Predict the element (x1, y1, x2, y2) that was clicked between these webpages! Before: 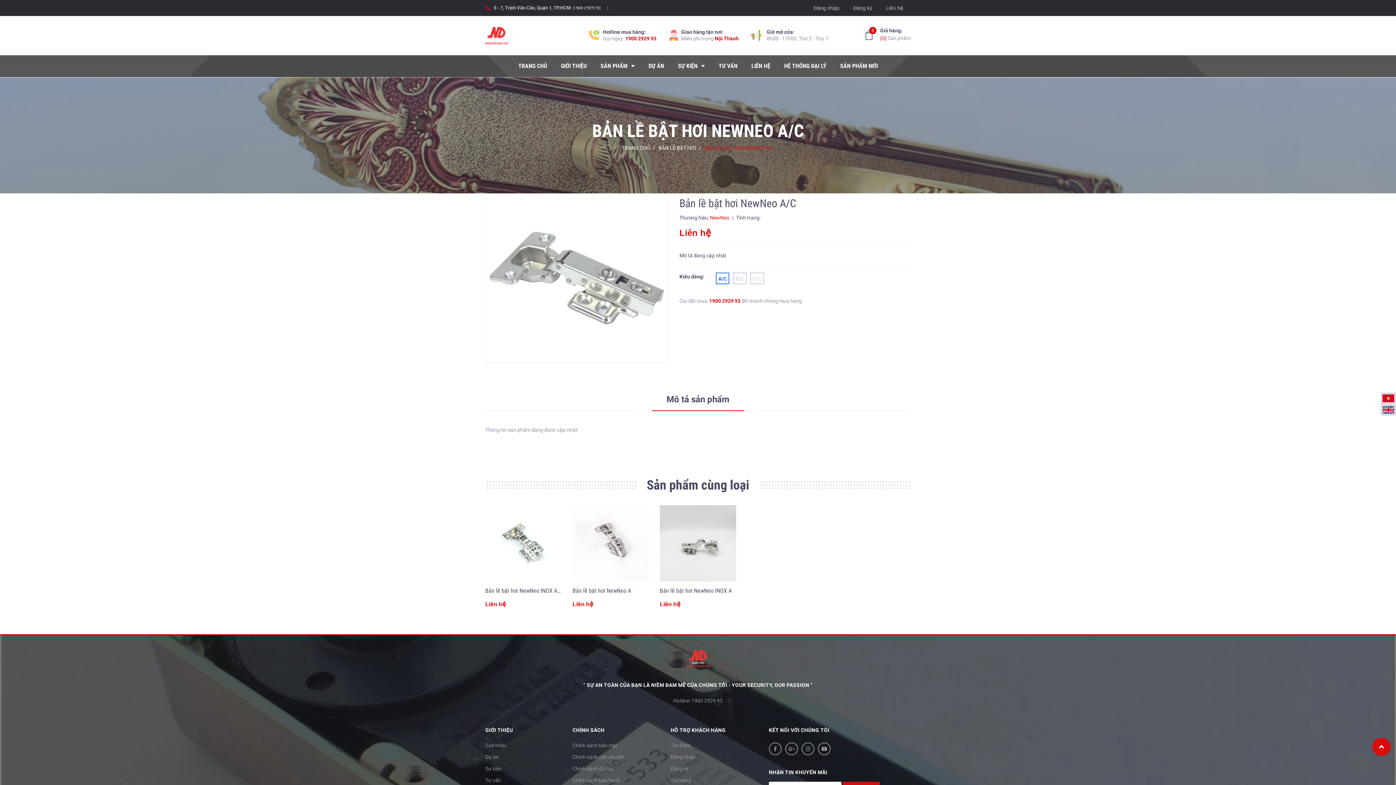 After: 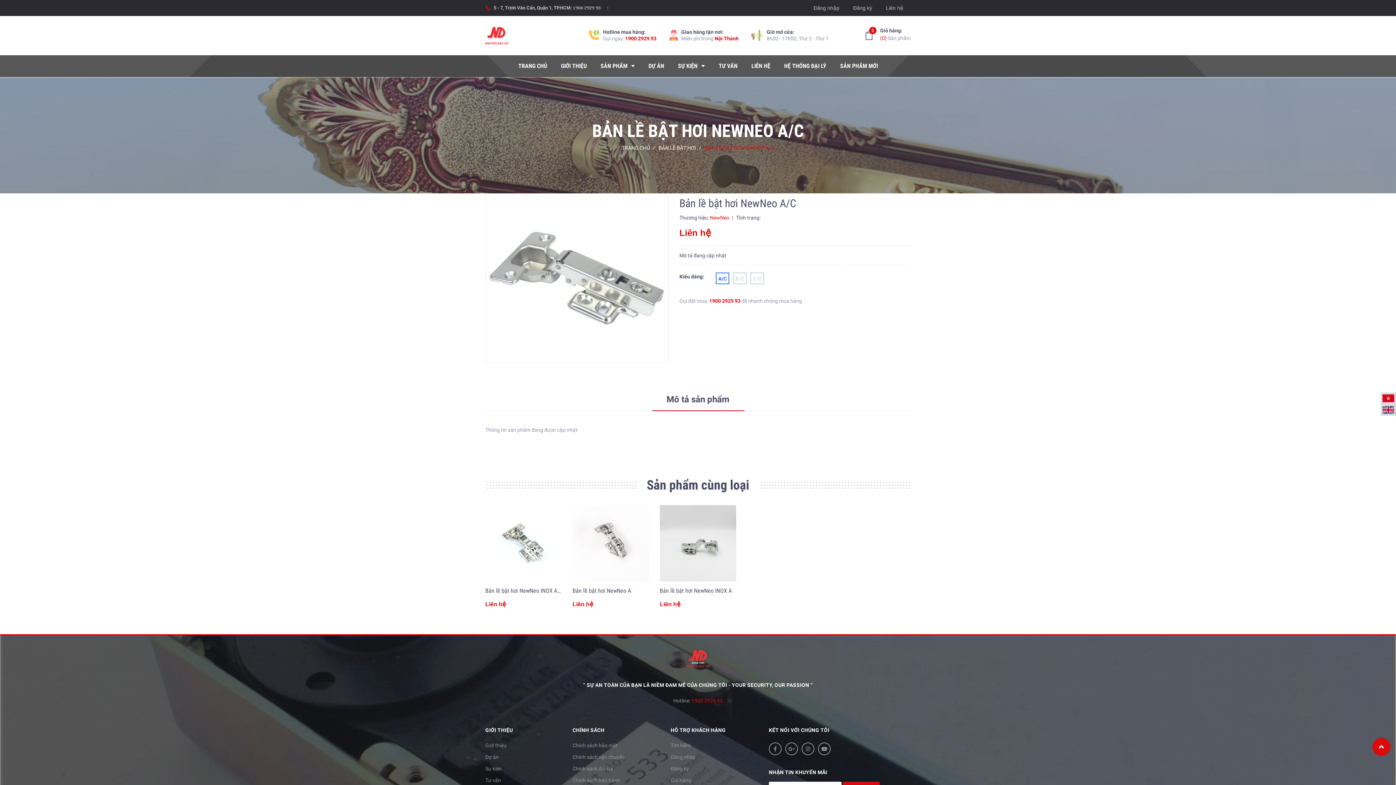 Action: label: 1900 2929 93 bbox: (691, 698, 722, 704)